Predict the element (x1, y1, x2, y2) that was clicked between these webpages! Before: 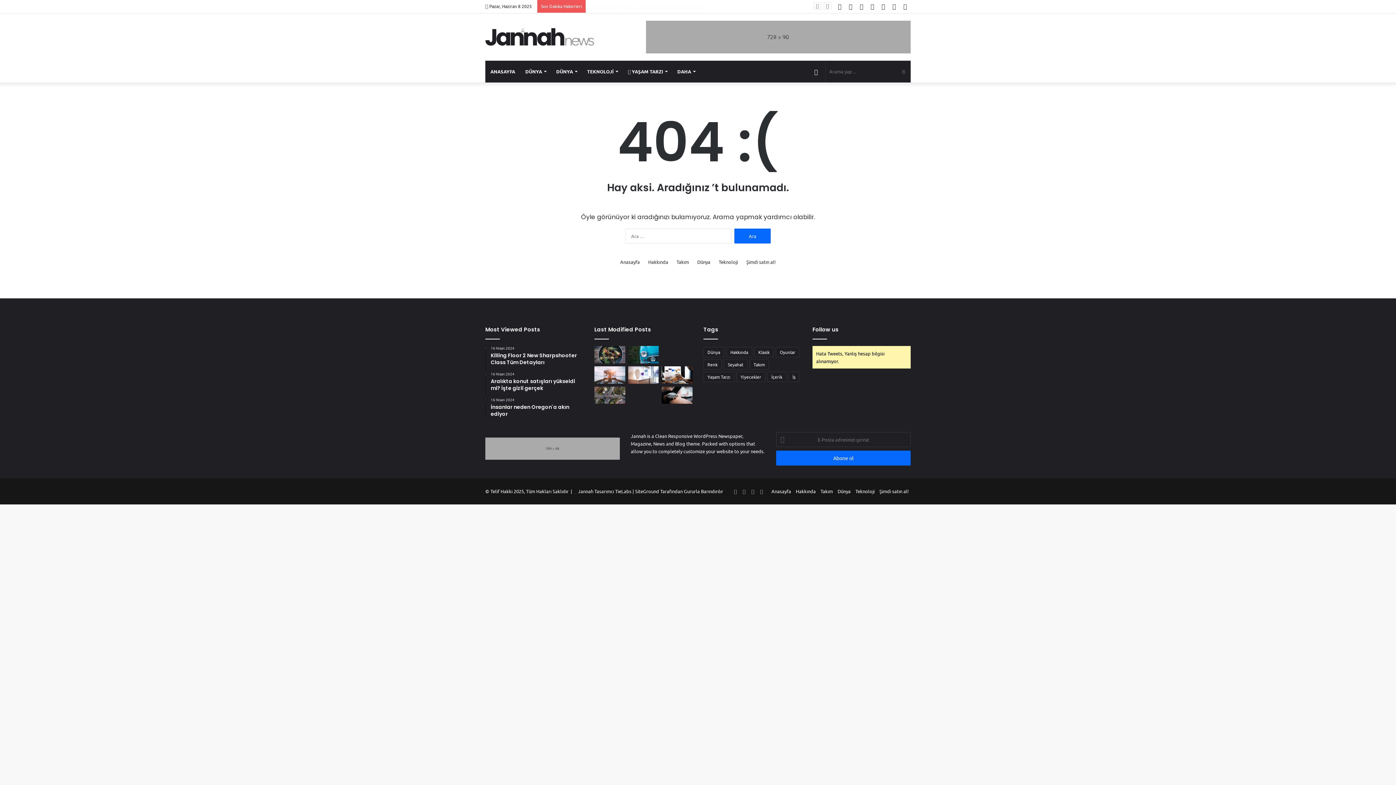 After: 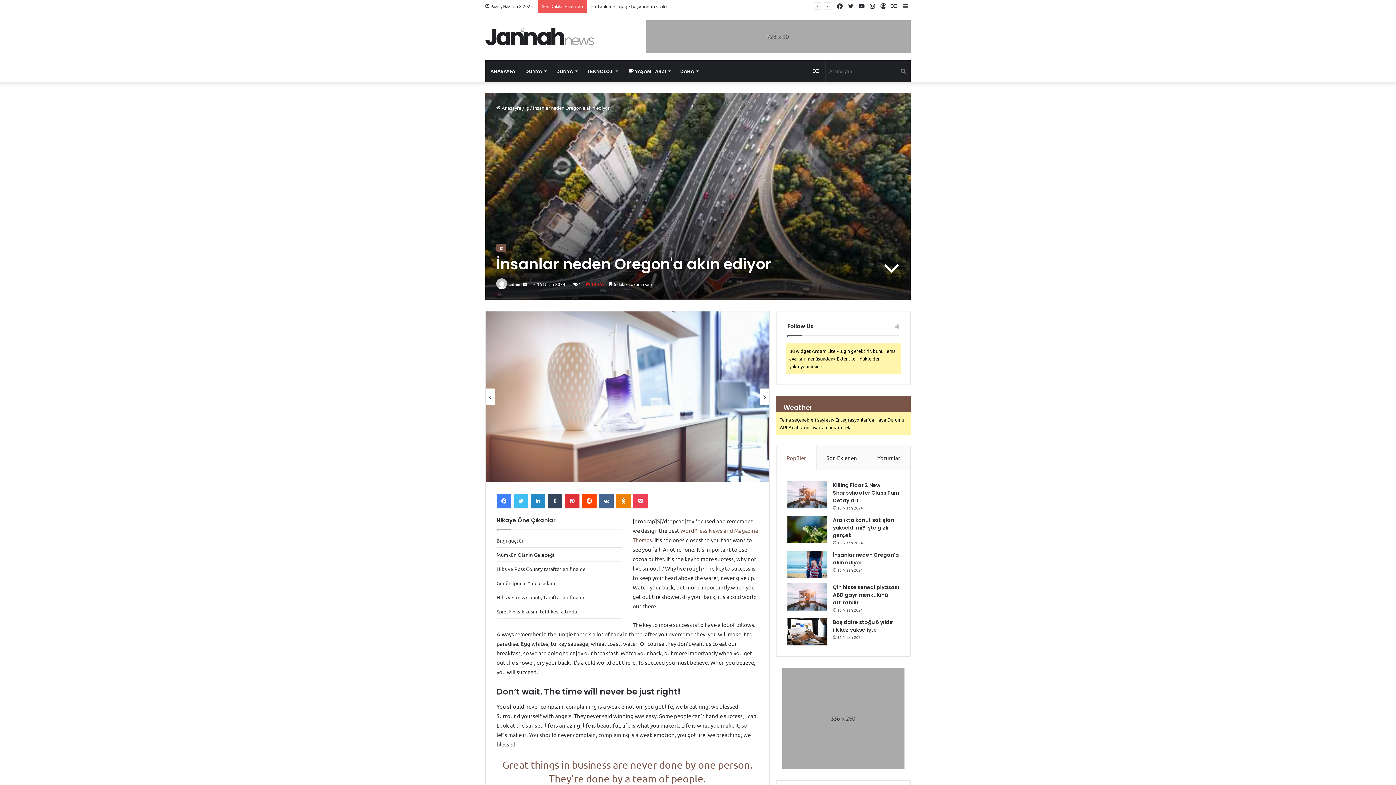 Action: bbox: (490, 397, 583, 417) label: 16 Nisan 2024
İnsanlar neden Oregon'a akın ediyor